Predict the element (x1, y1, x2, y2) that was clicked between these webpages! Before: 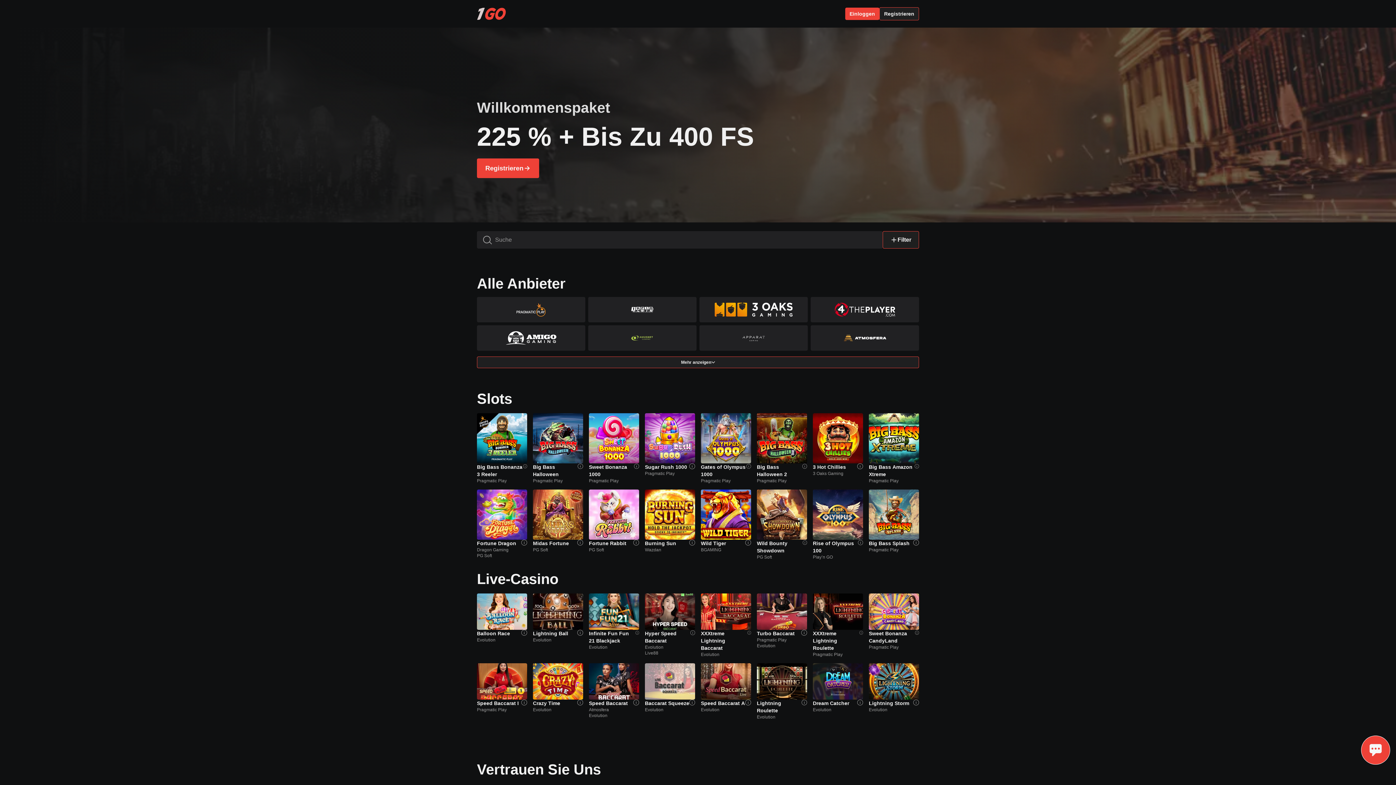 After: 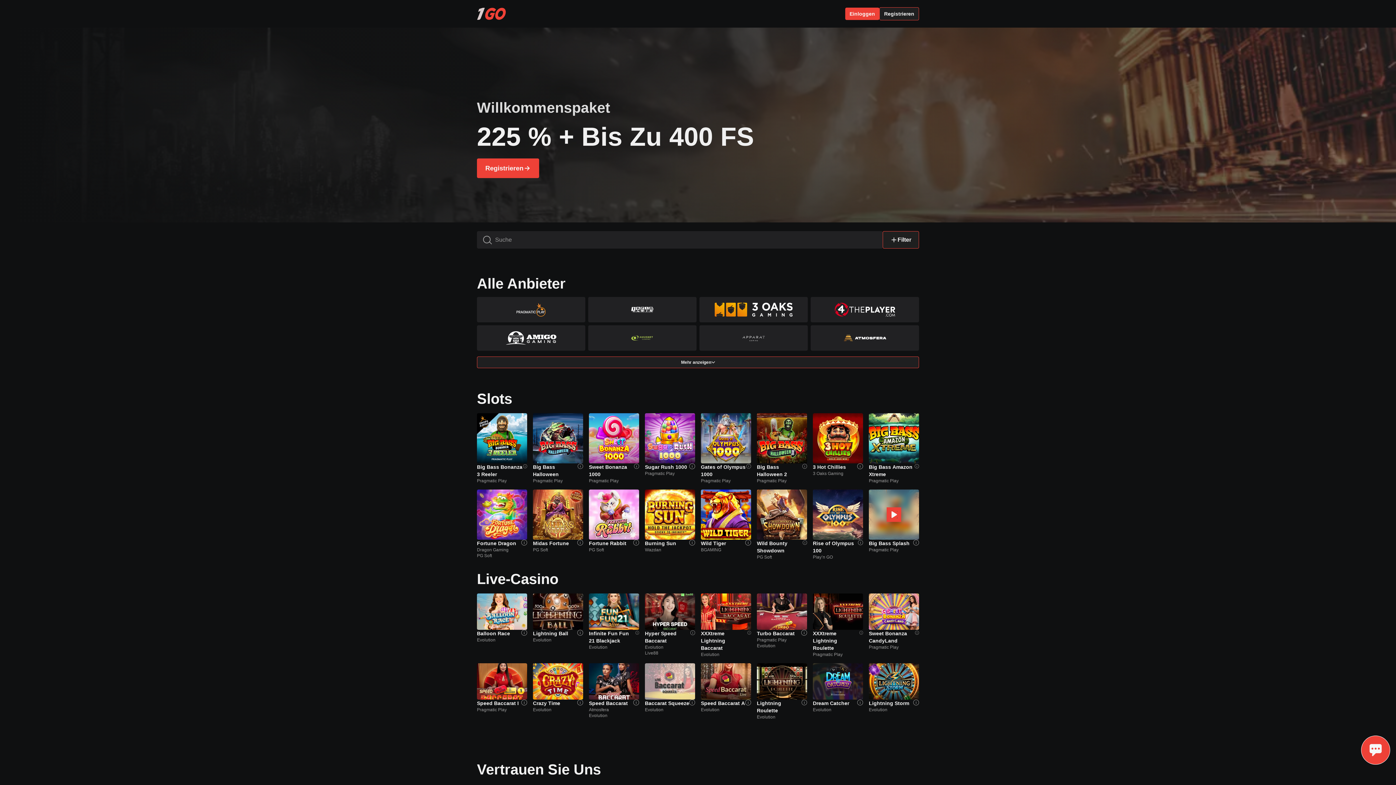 Action: label: Big Bass Splash bbox: (869, 540, 909, 547)